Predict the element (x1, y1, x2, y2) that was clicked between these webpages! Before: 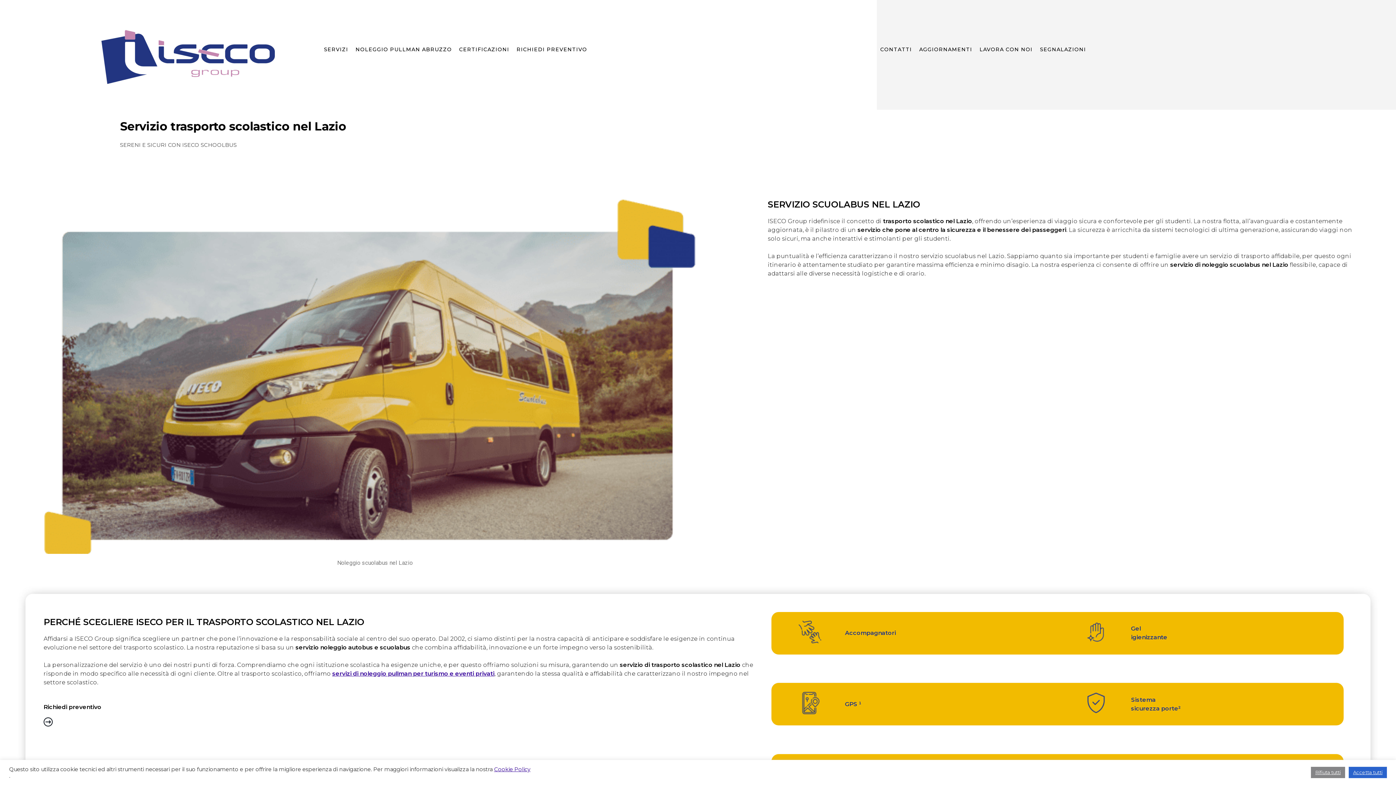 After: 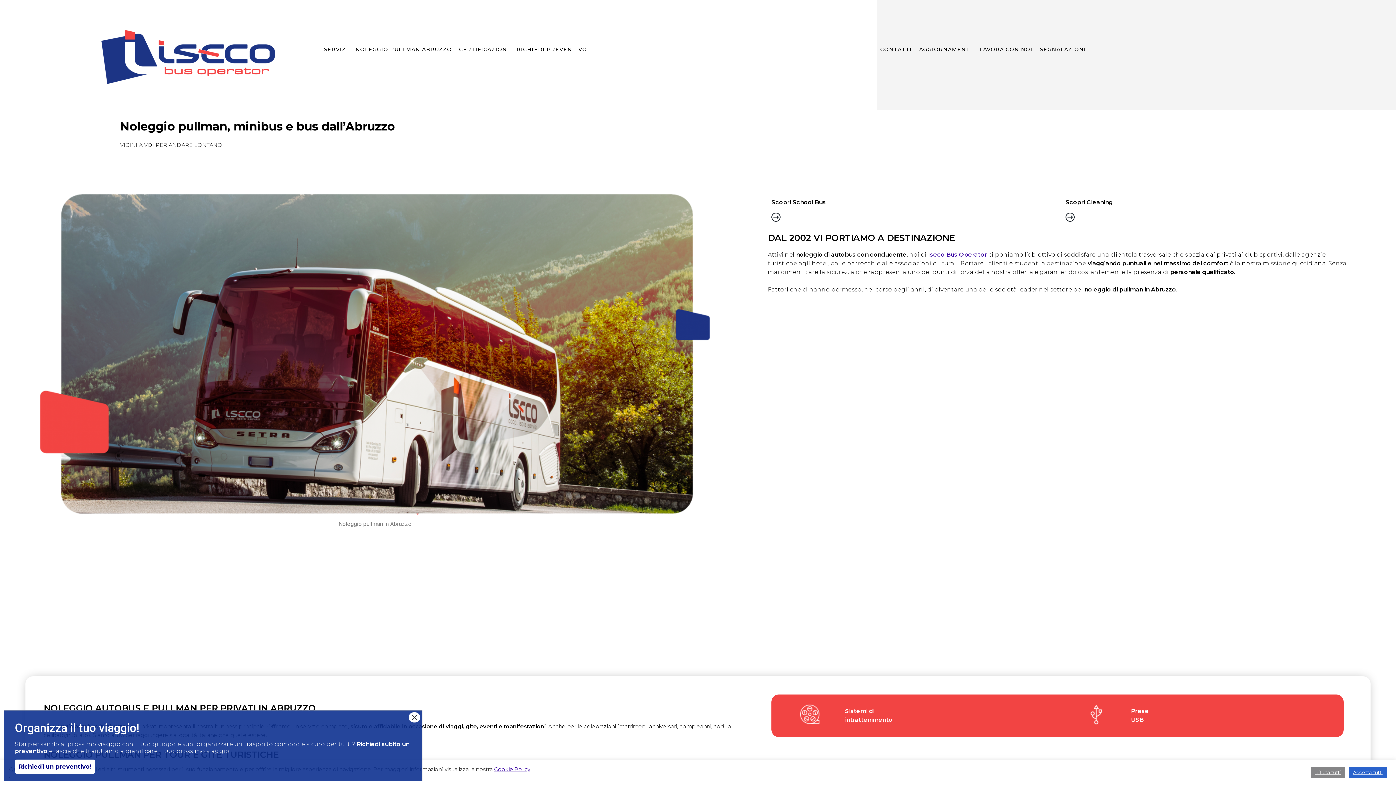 Action: label: NOLEGGIO PULLMAN ABRUZZO bbox: (352, 39, 455, 61)